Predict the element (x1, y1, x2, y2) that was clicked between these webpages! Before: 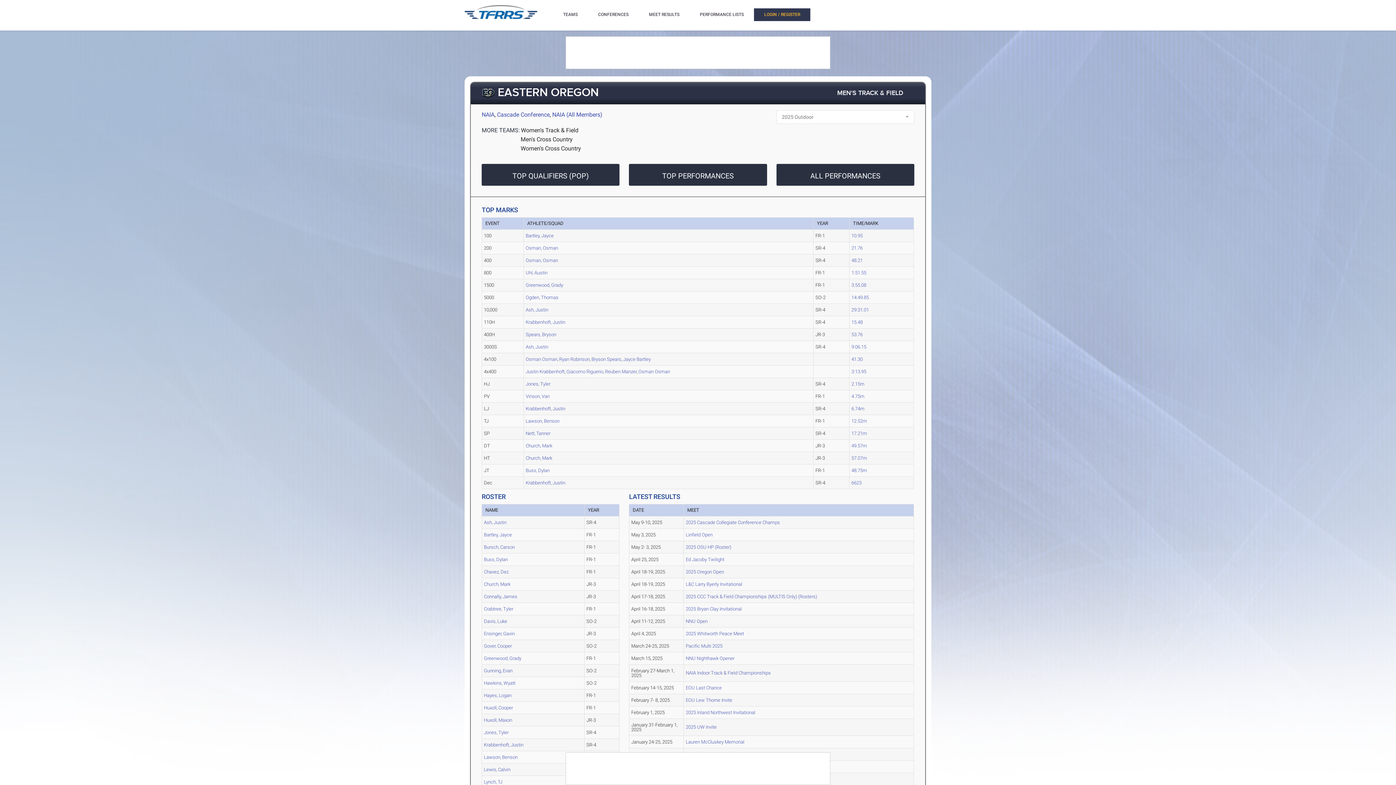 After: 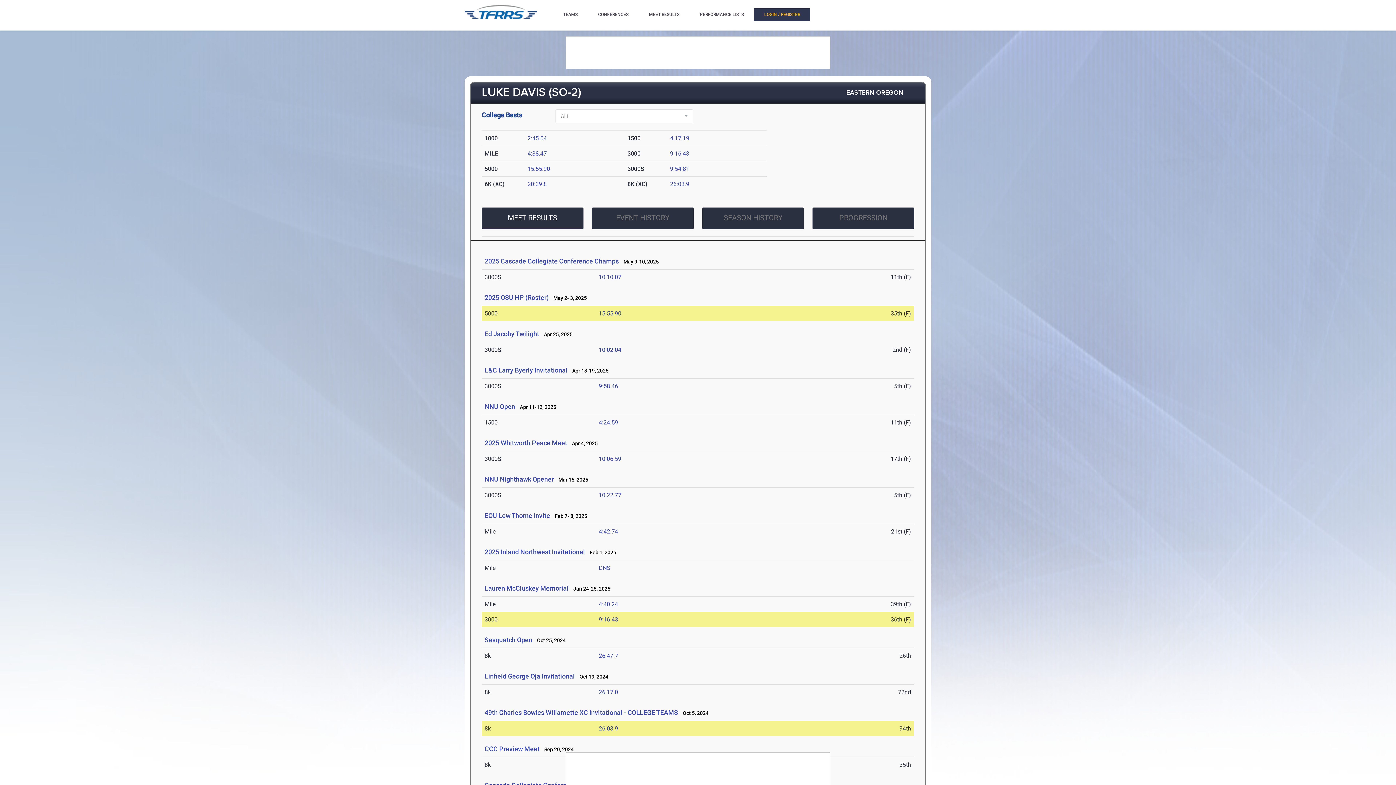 Action: label: Davis, Luke bbox: (484, 618, 507, 624)